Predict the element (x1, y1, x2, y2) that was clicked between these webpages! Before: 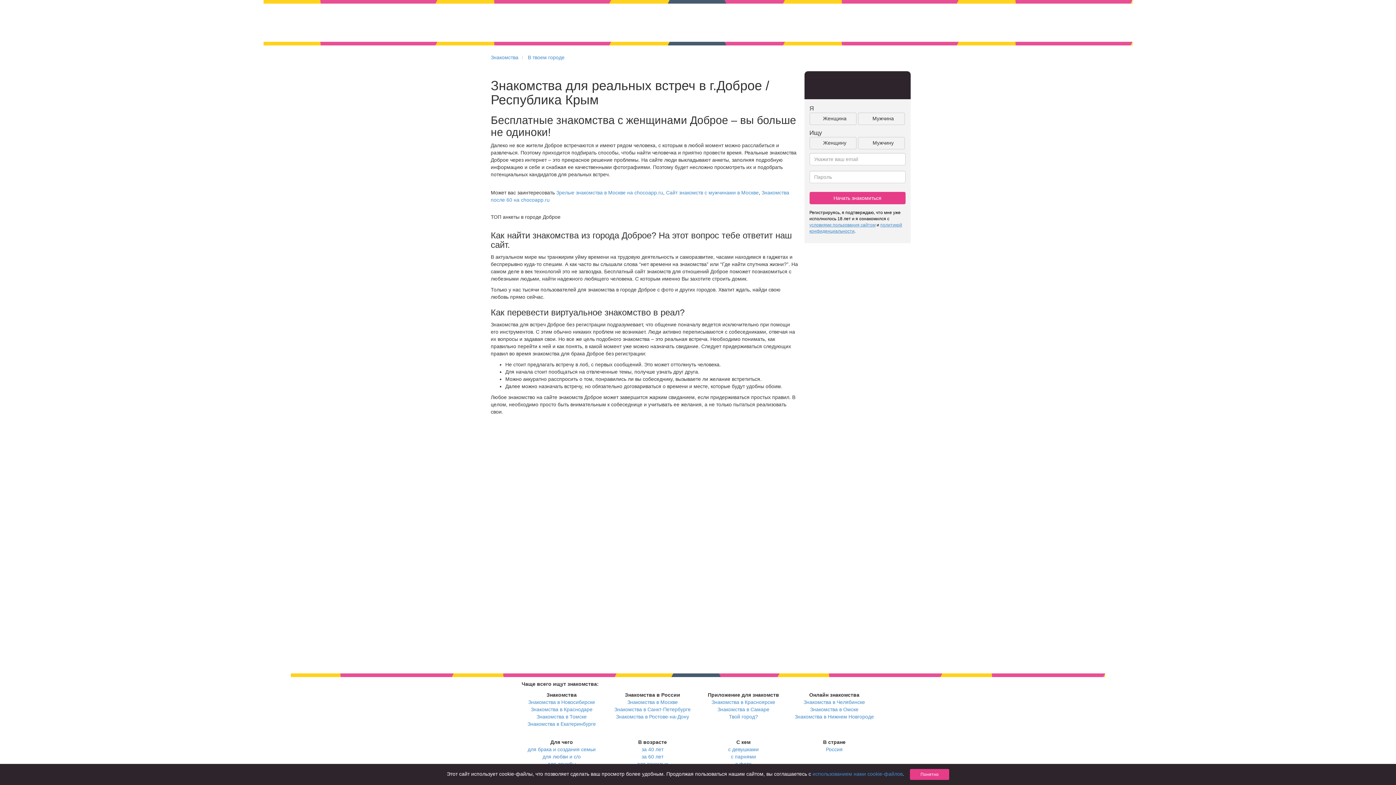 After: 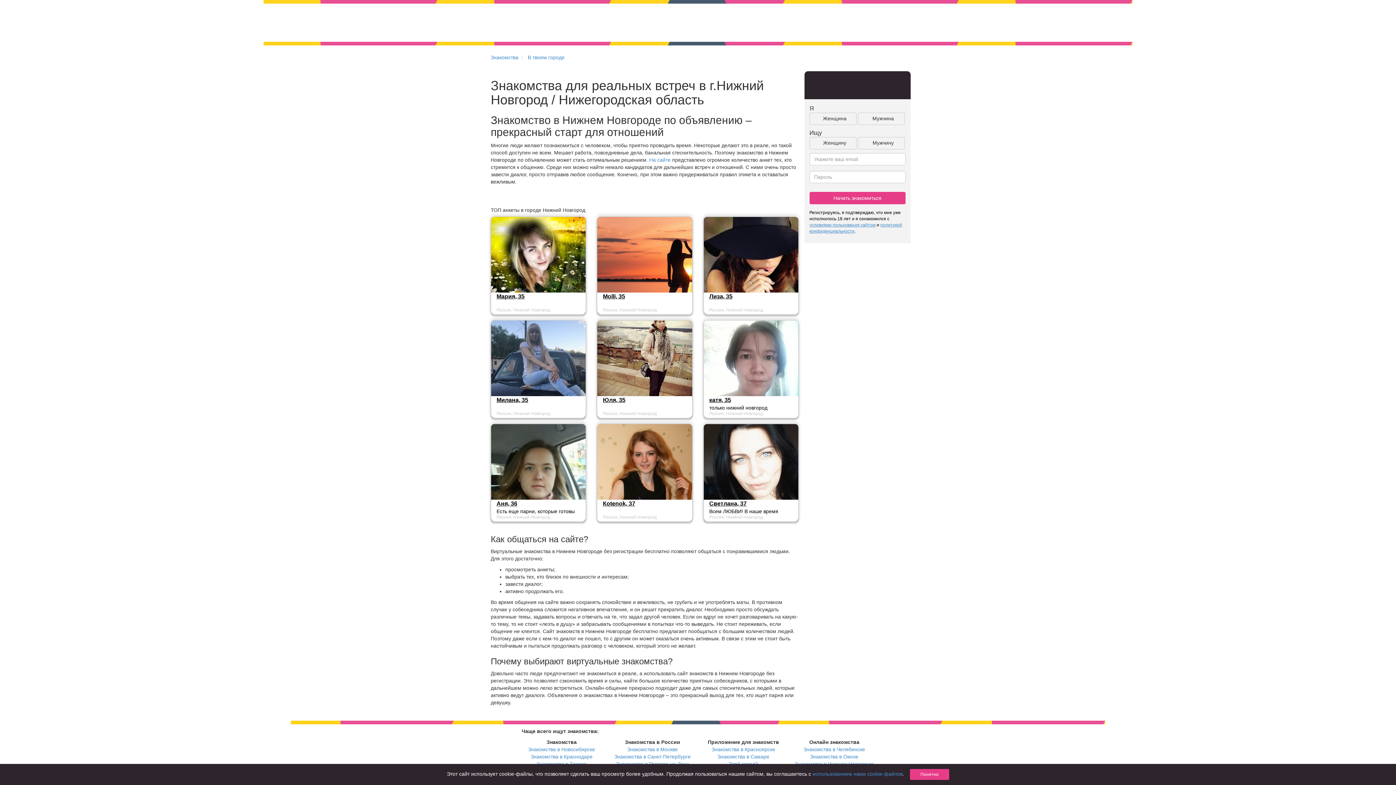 Action: label: Знакомства в Нижнем Новгороде bbox: (794, 714, 874, 720)